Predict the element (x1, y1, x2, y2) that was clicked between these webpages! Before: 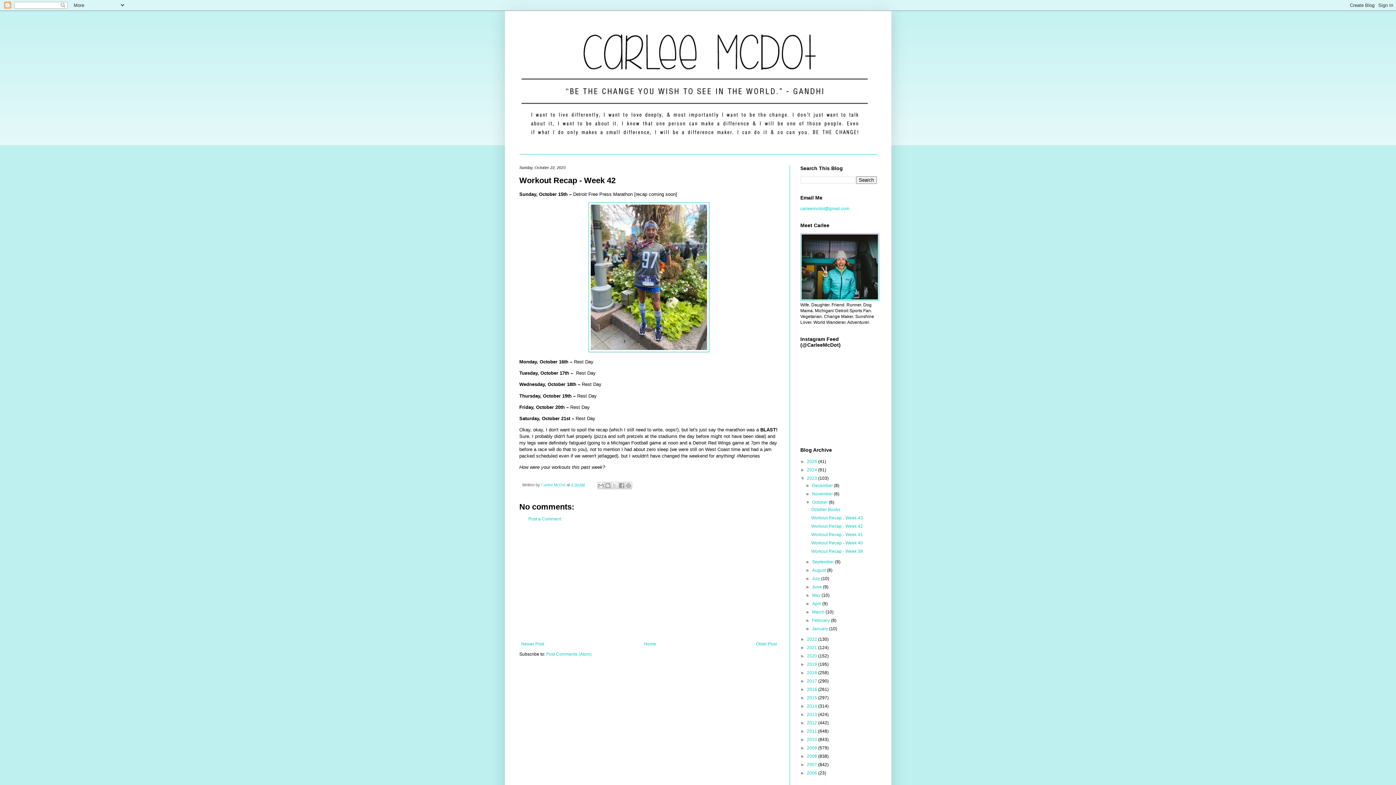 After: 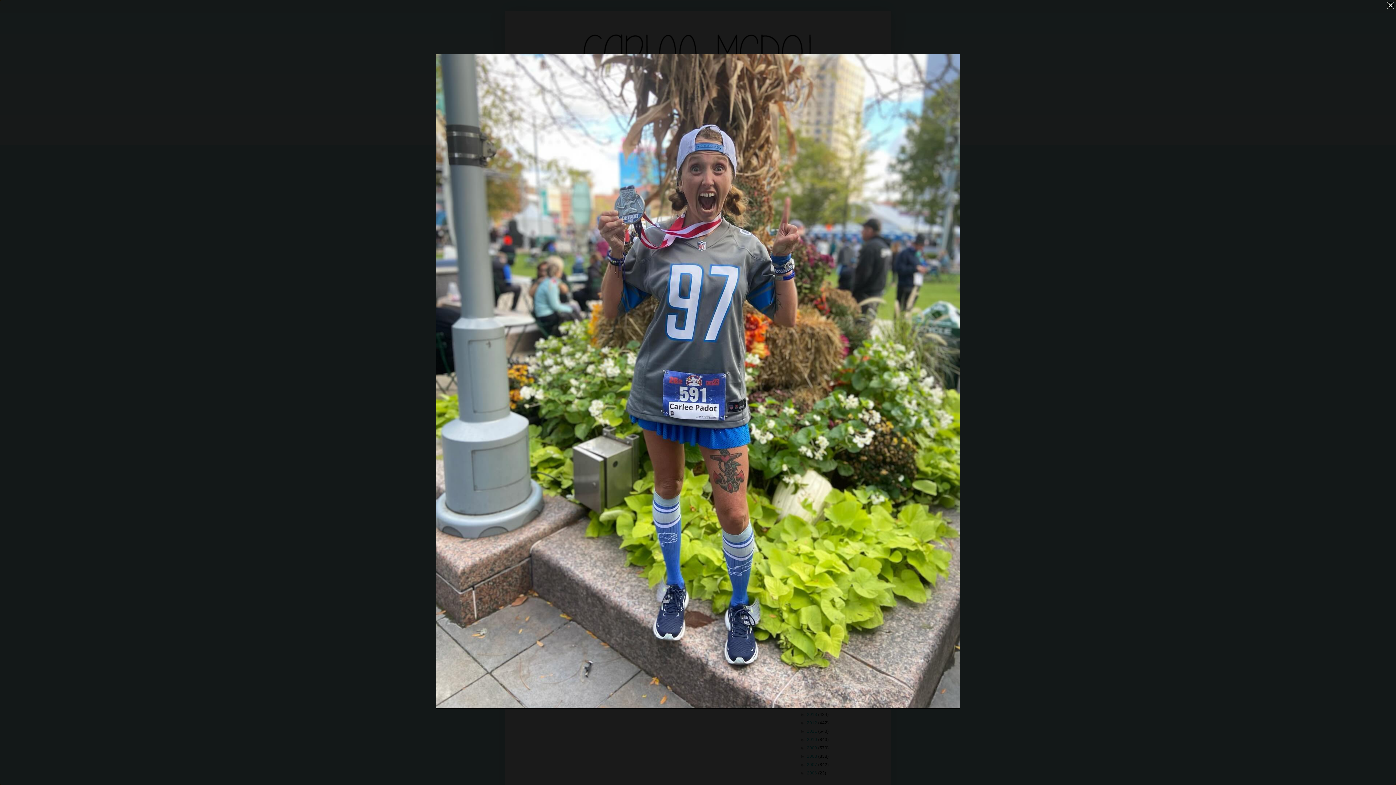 Action: bbox: (588, 347, 709, 353)